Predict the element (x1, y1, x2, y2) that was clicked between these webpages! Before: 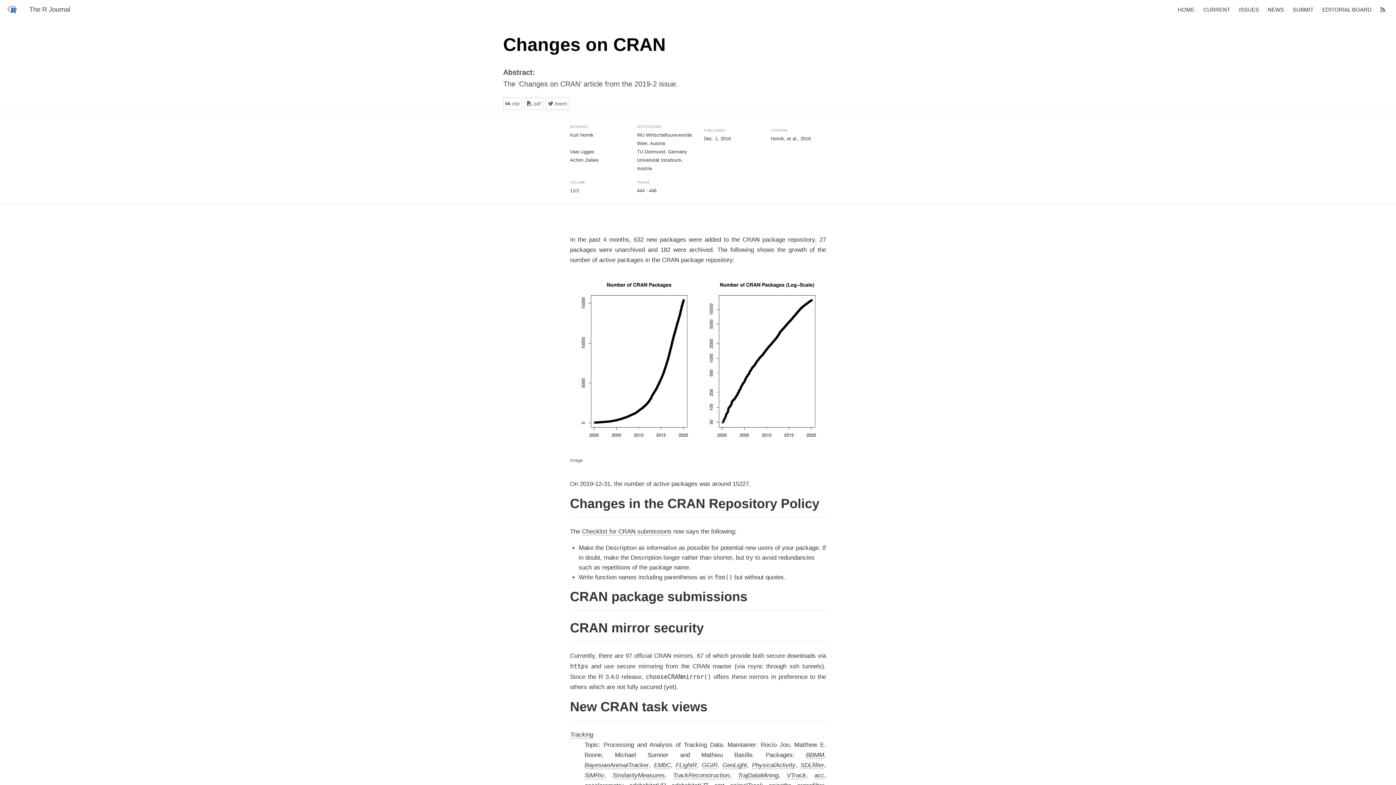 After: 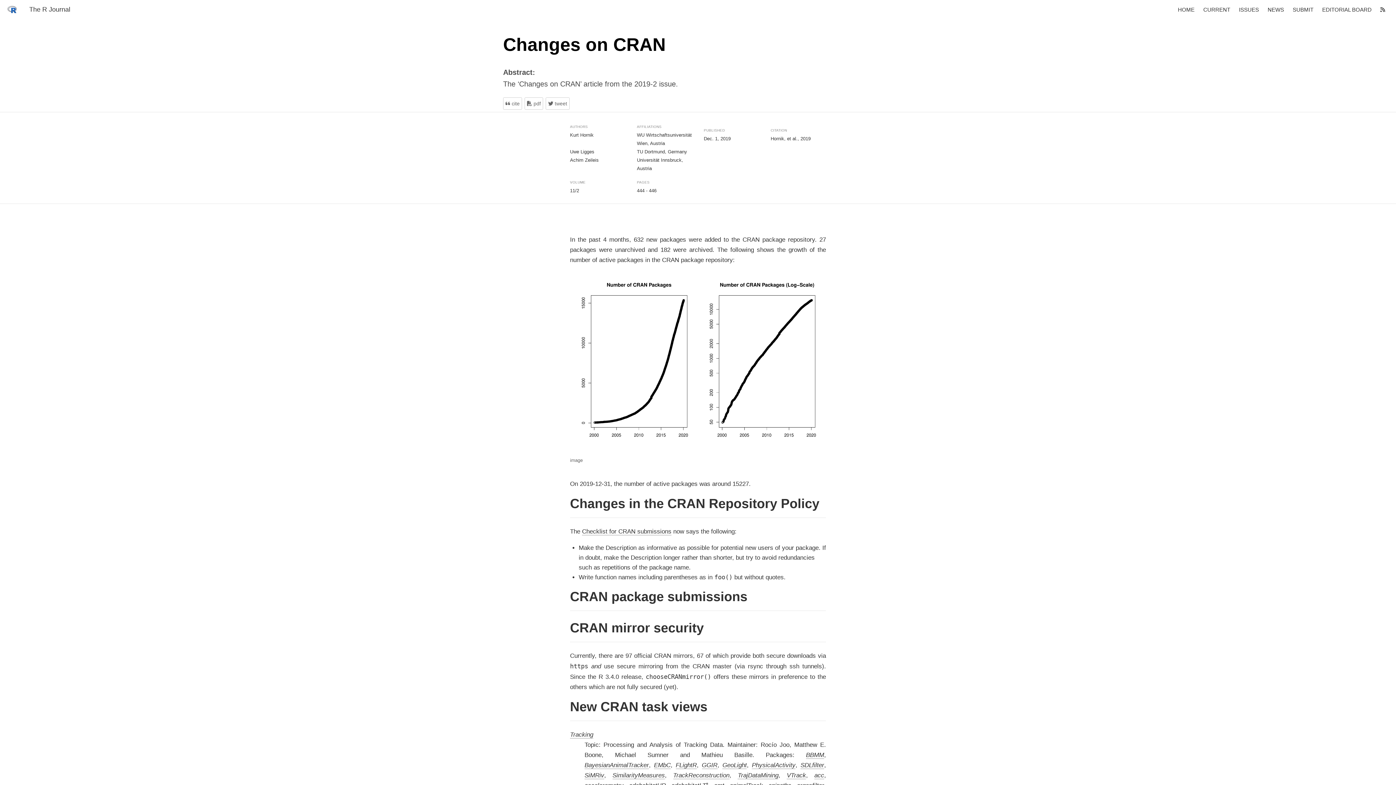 Action: label: Achim Zeileis bbox: (570, 157, 598, 163)